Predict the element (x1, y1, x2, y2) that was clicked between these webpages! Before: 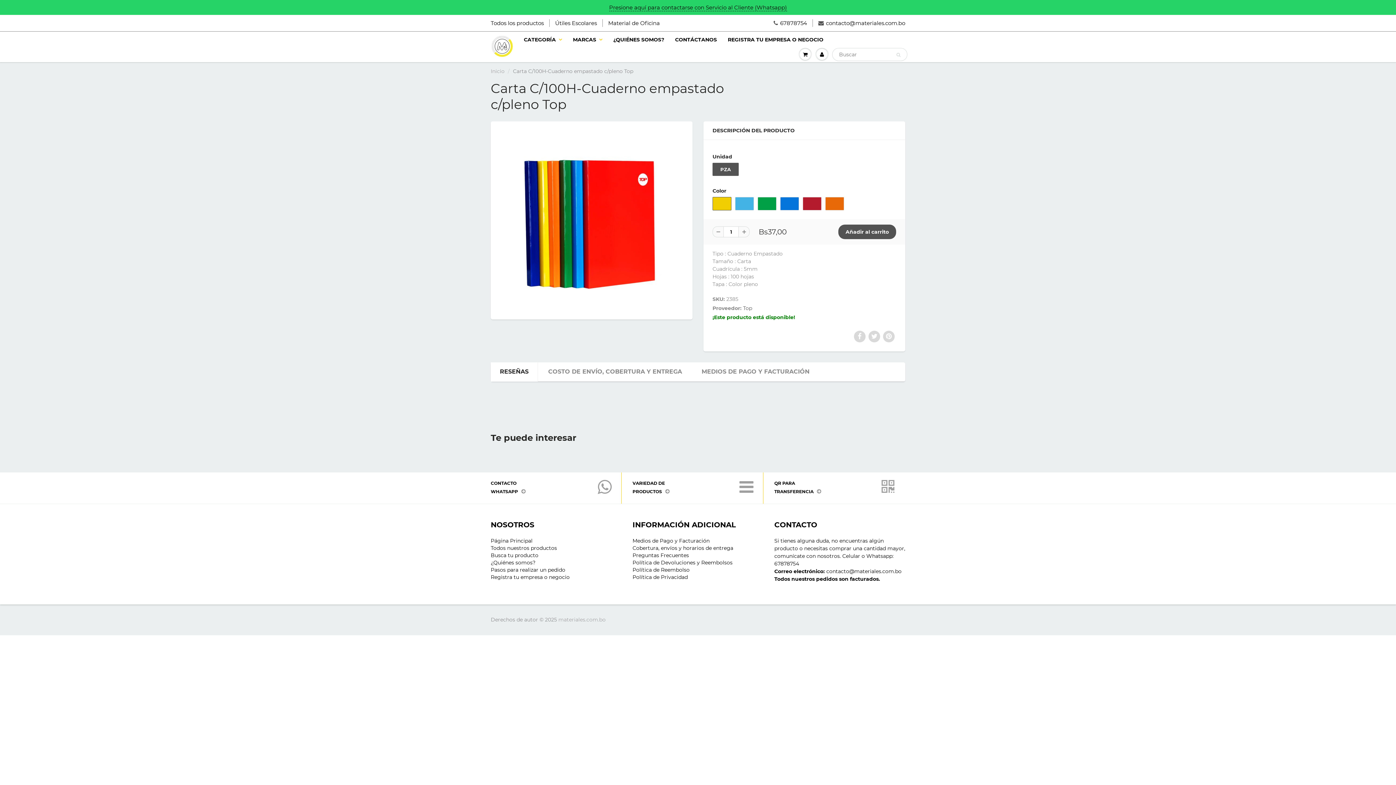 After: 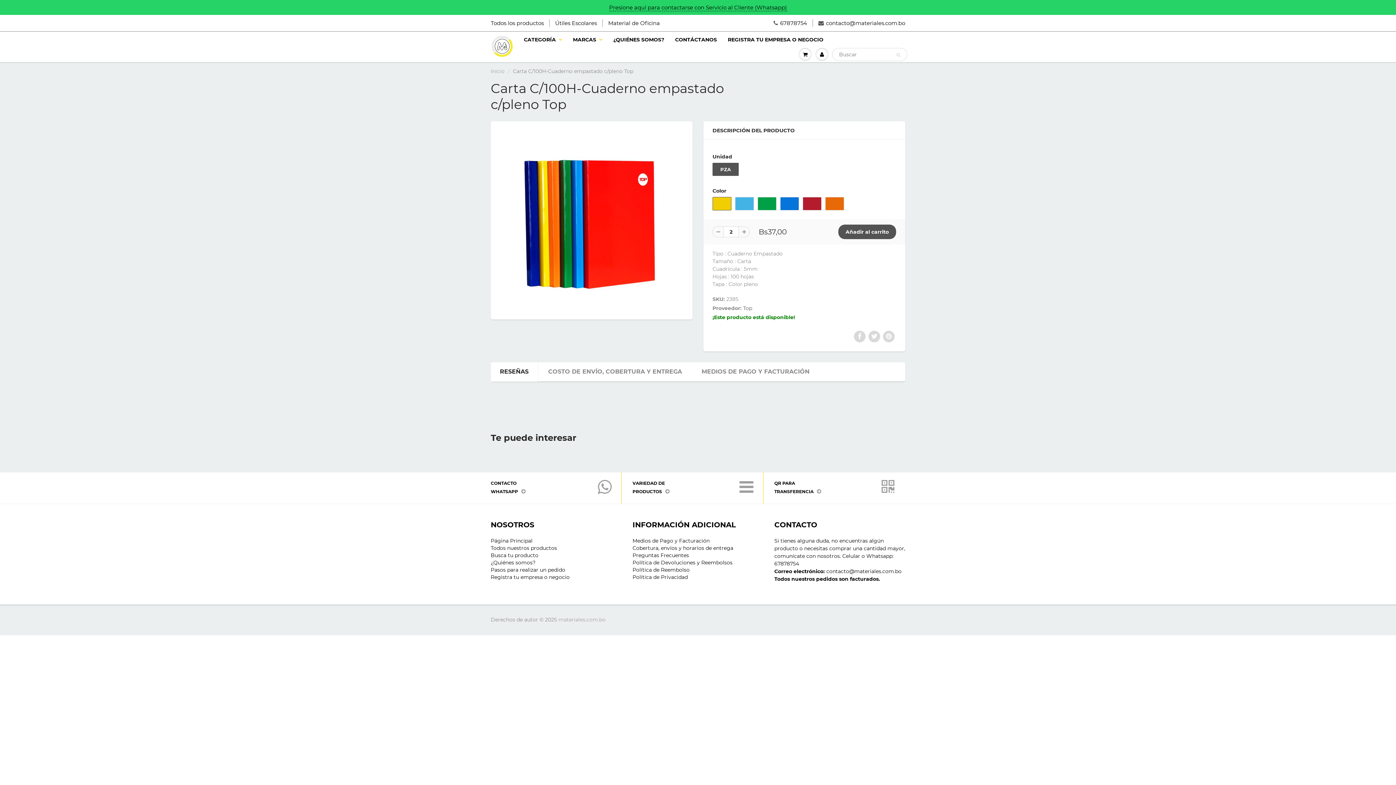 Action: bbox: (738, 226, 749, 237)